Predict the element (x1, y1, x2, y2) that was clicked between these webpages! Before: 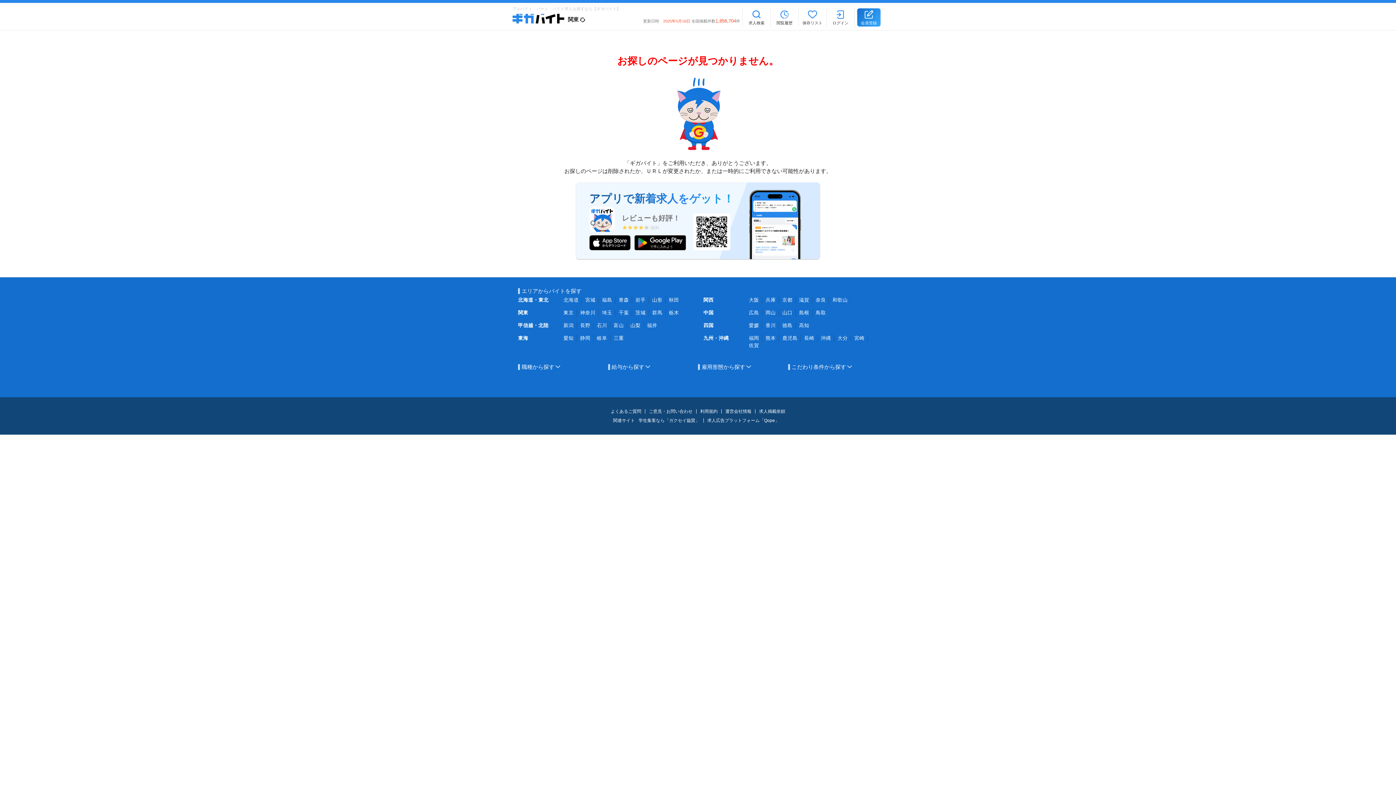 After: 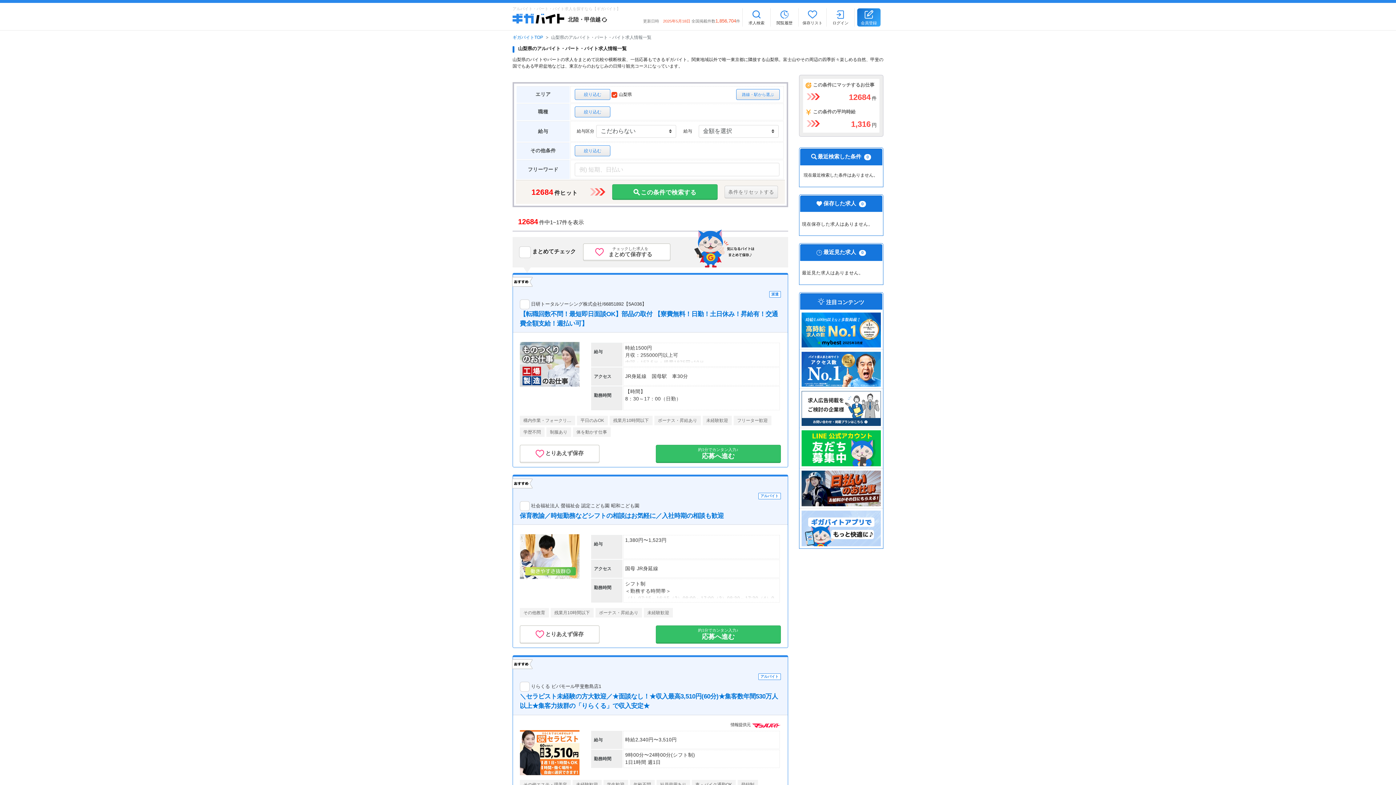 Action: label: 山梨 bbox: (630, 322, 640, 328)